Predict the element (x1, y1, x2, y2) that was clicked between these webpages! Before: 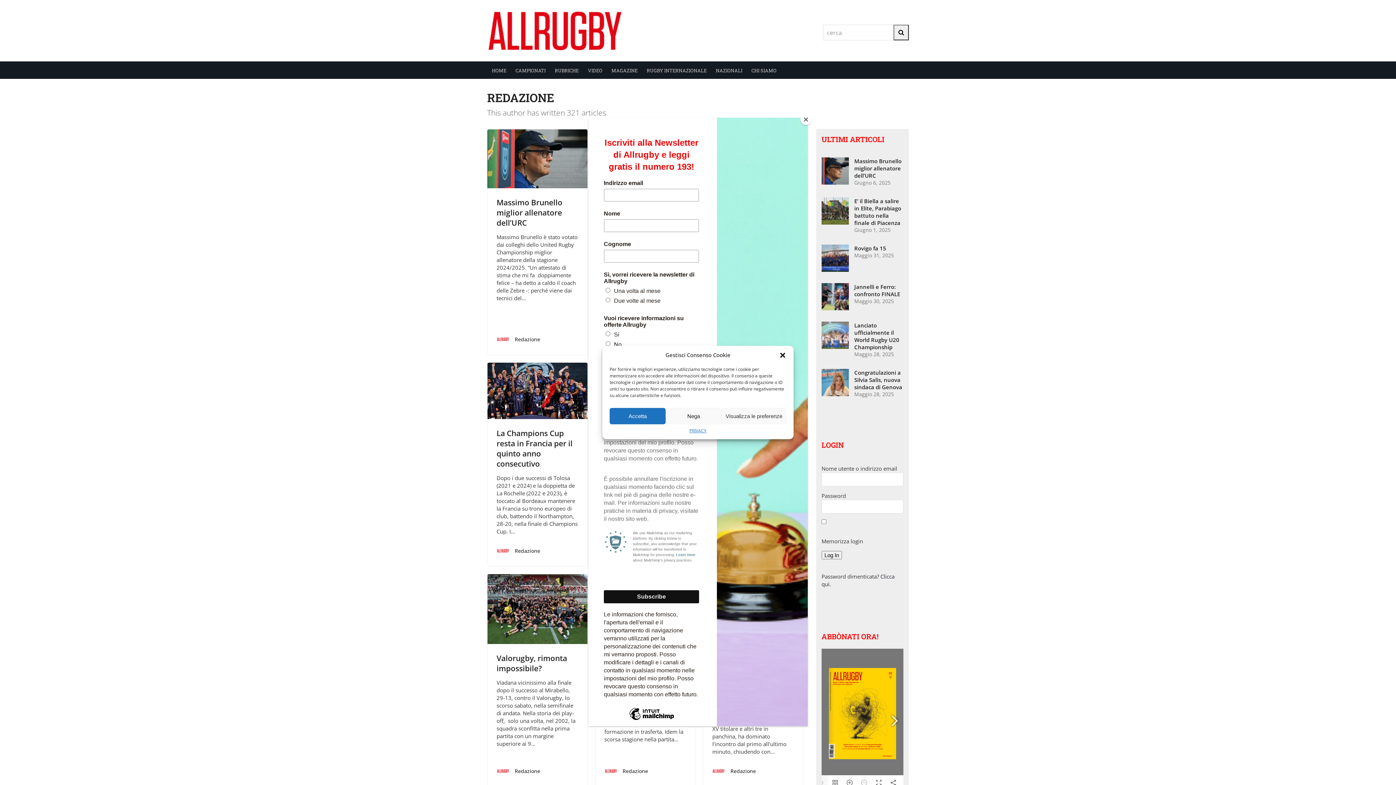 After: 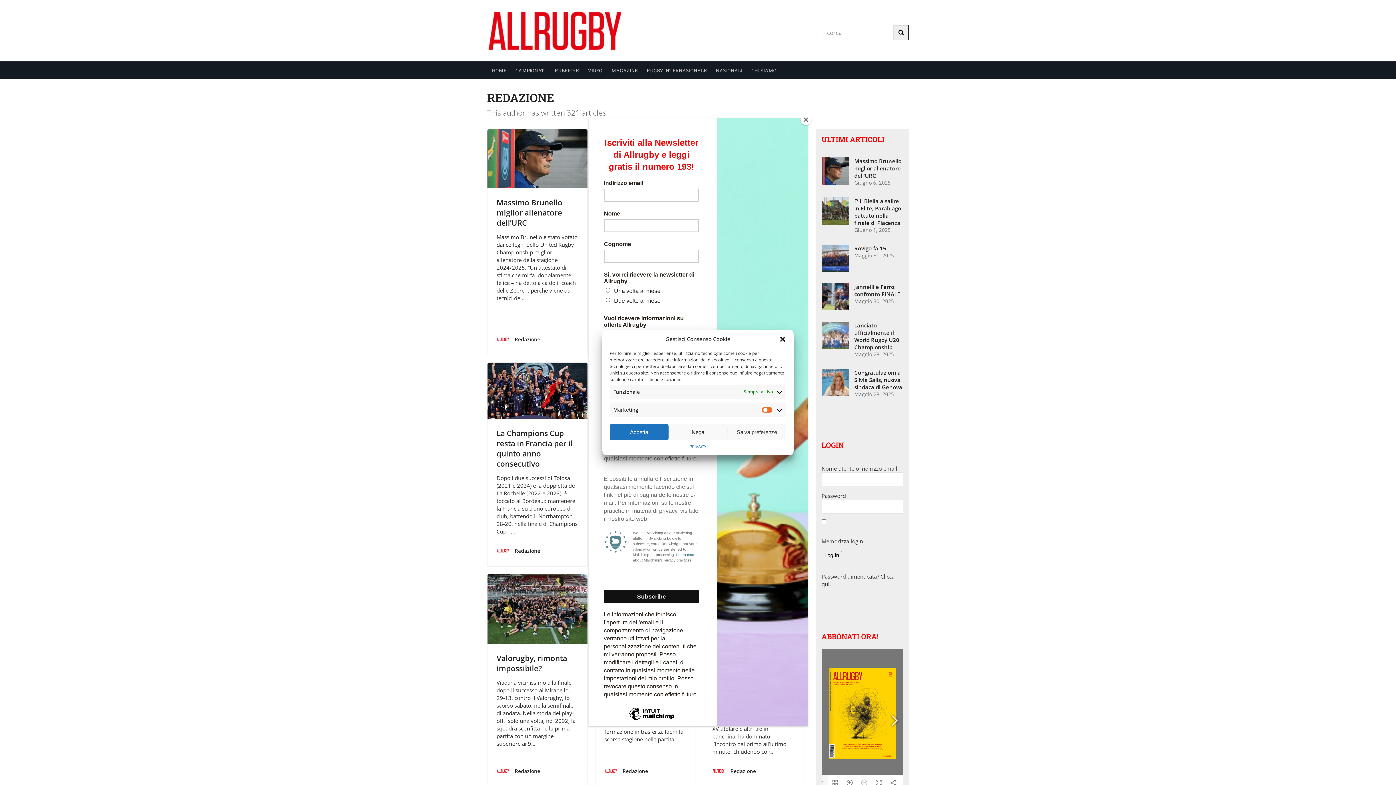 Action: label: Visualizza le preferenze bbox: (721, 408, 786, 424)